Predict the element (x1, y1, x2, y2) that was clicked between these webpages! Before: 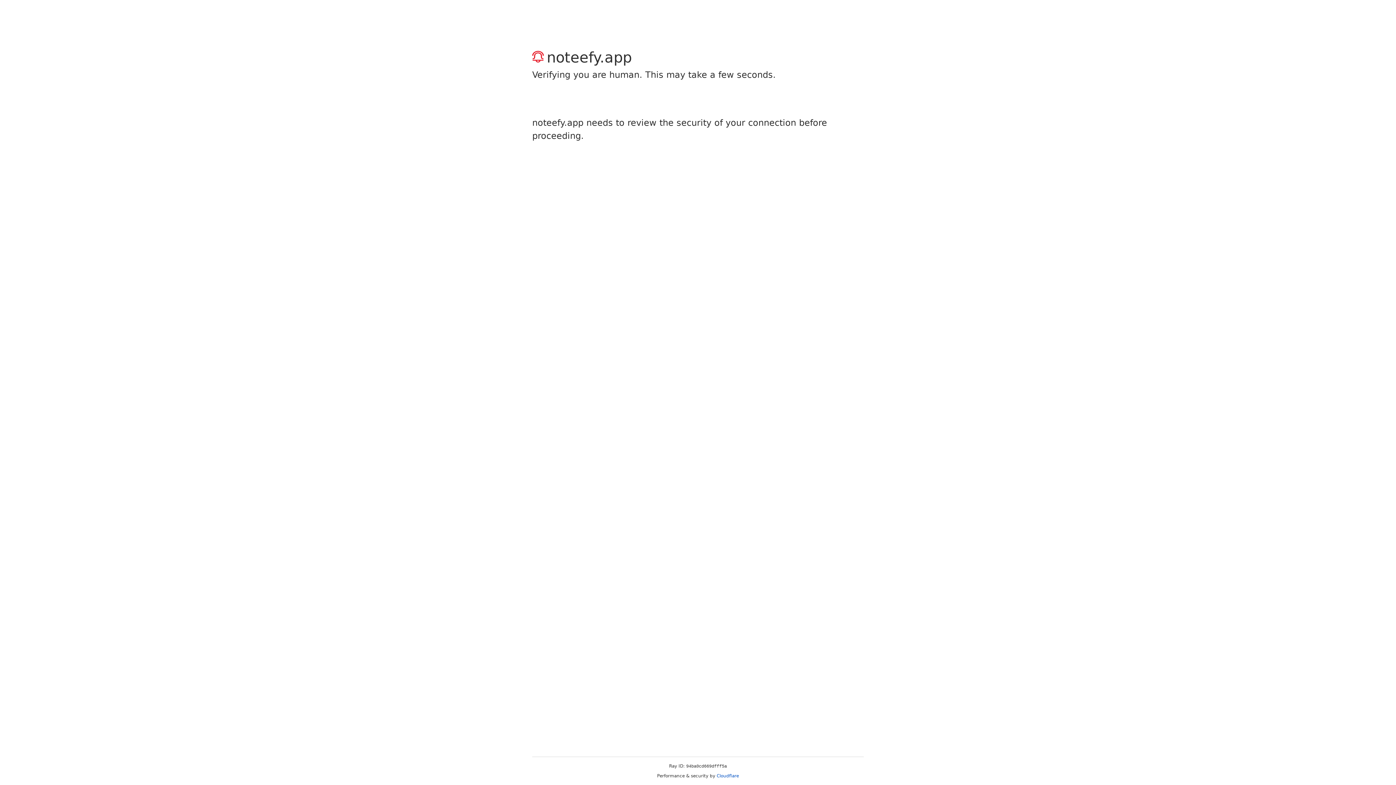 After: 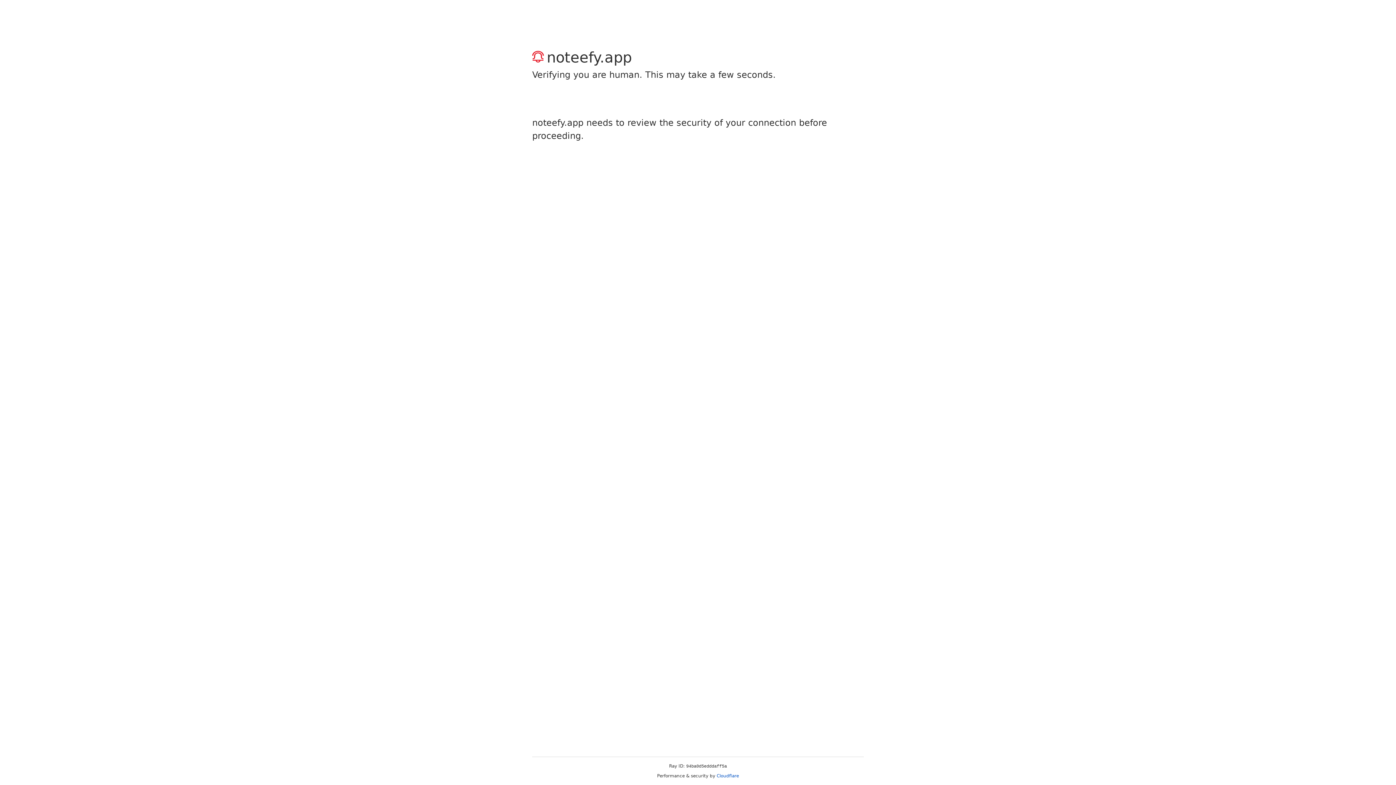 Action: bbox: (716, 773, 739, 778) label: Cloudflare